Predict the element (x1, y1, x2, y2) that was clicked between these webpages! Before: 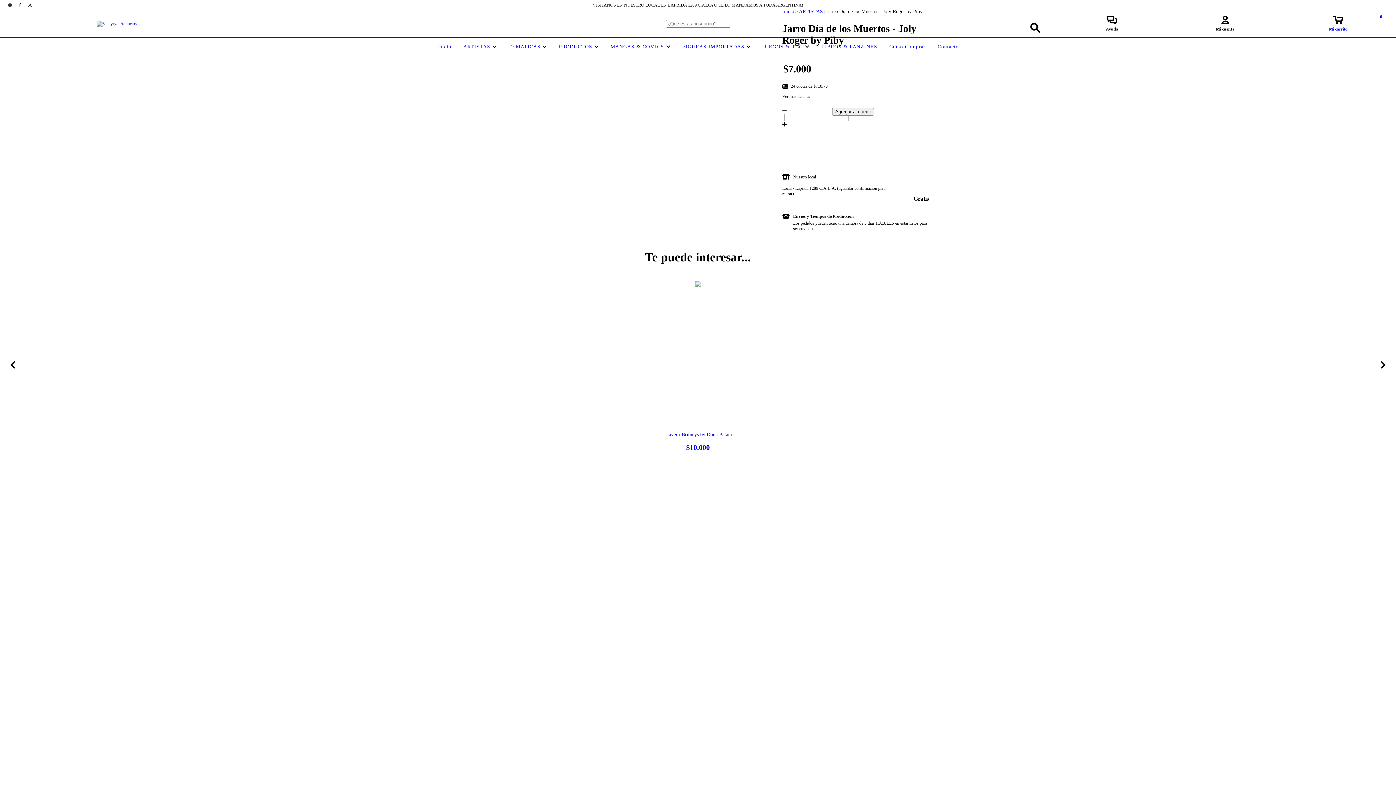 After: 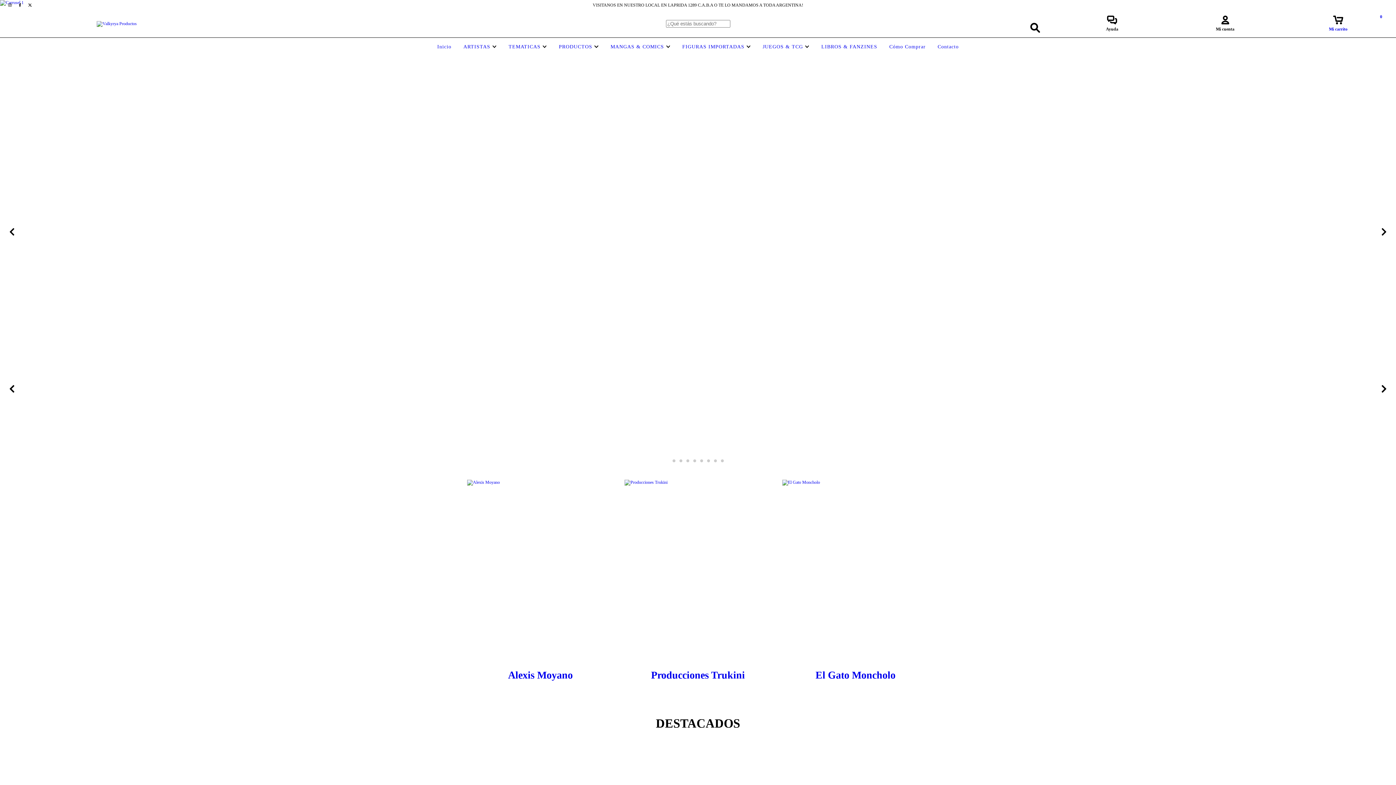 Action: bbox: (96, 20, 136, 25)